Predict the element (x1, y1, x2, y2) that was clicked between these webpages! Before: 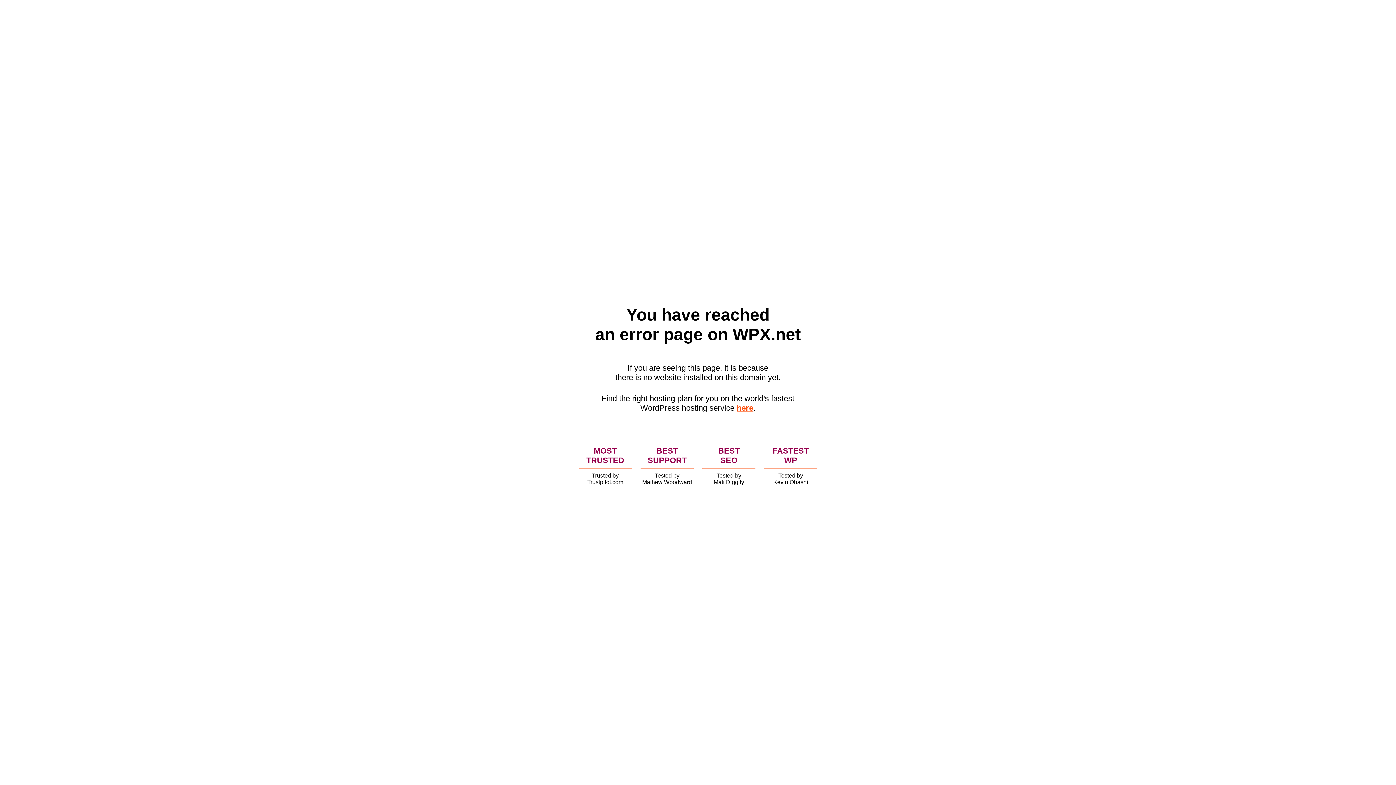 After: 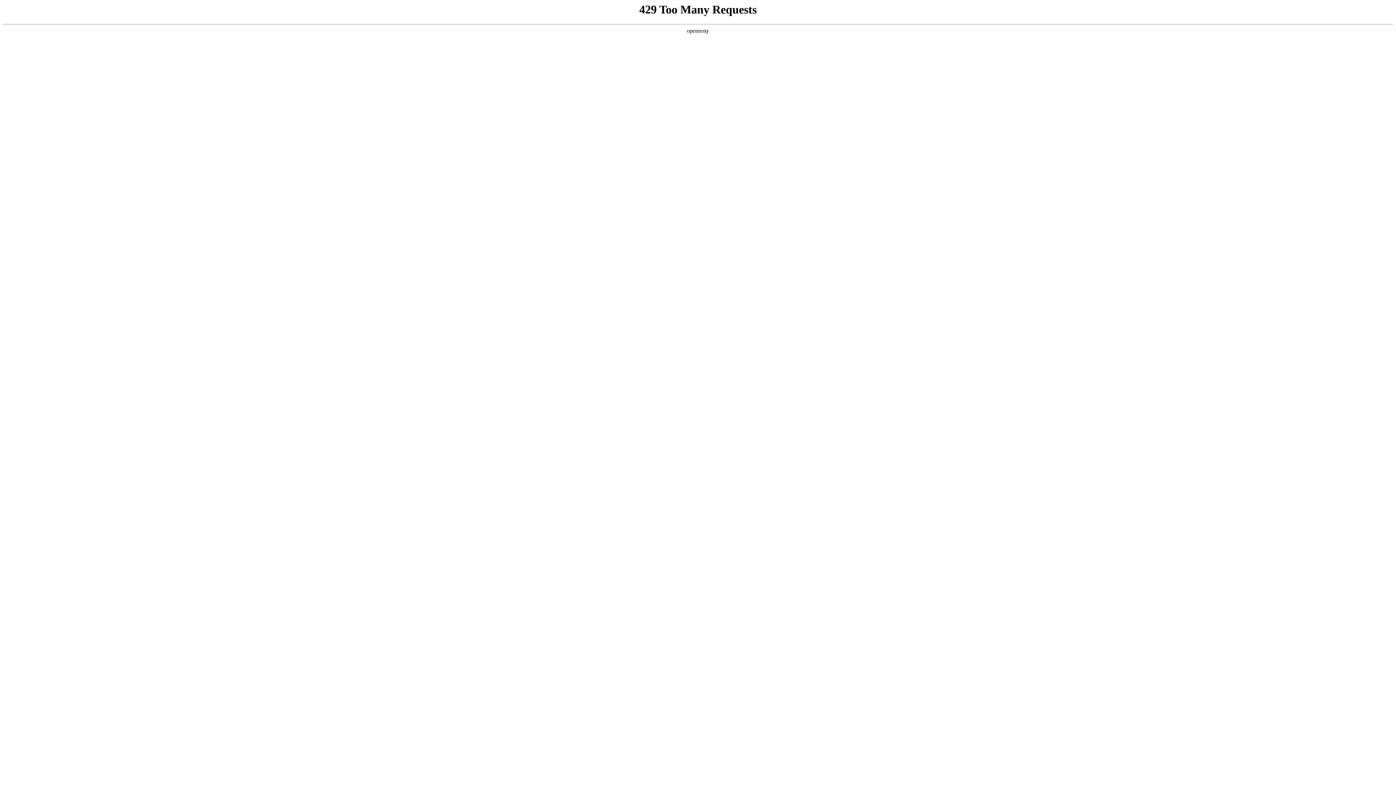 Action: label: here bbox: (736, 403, 753, 412)